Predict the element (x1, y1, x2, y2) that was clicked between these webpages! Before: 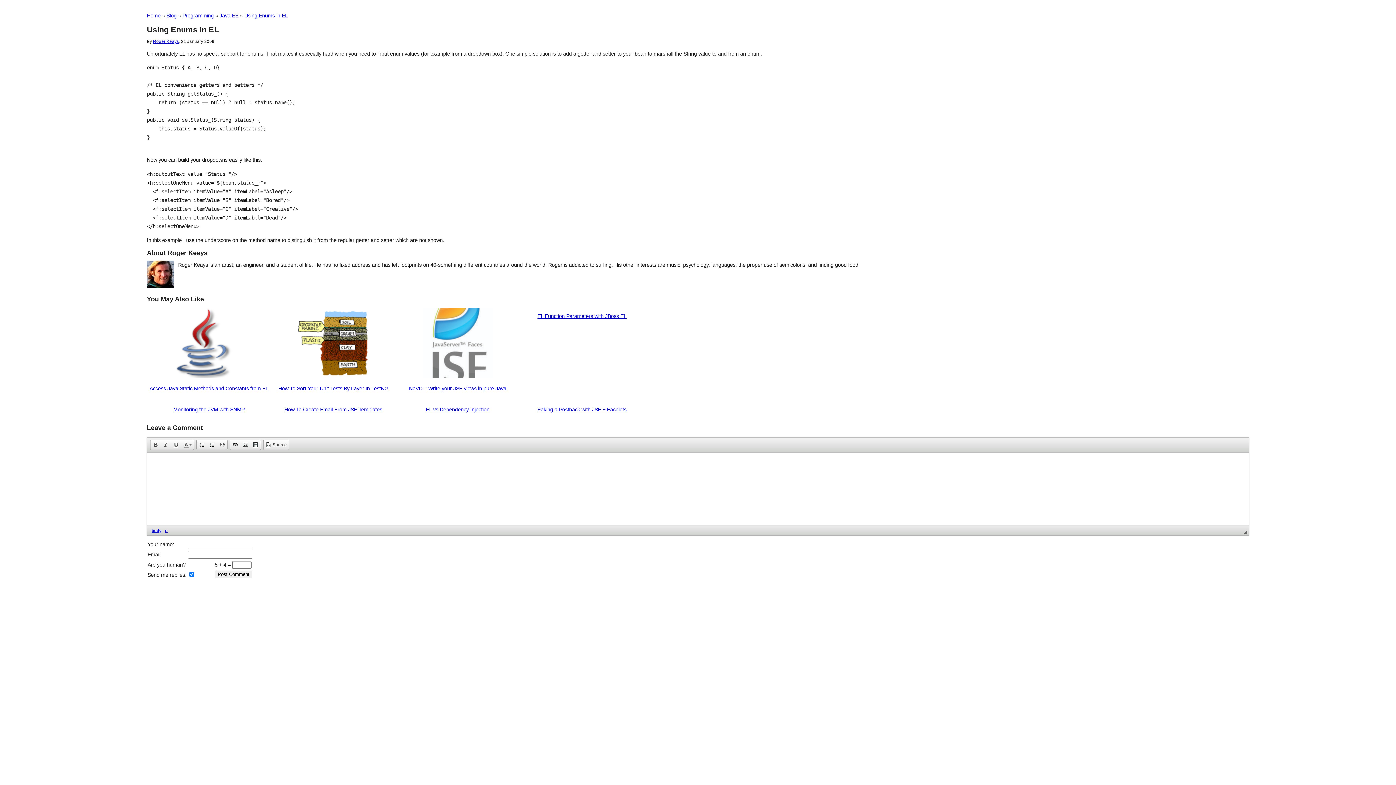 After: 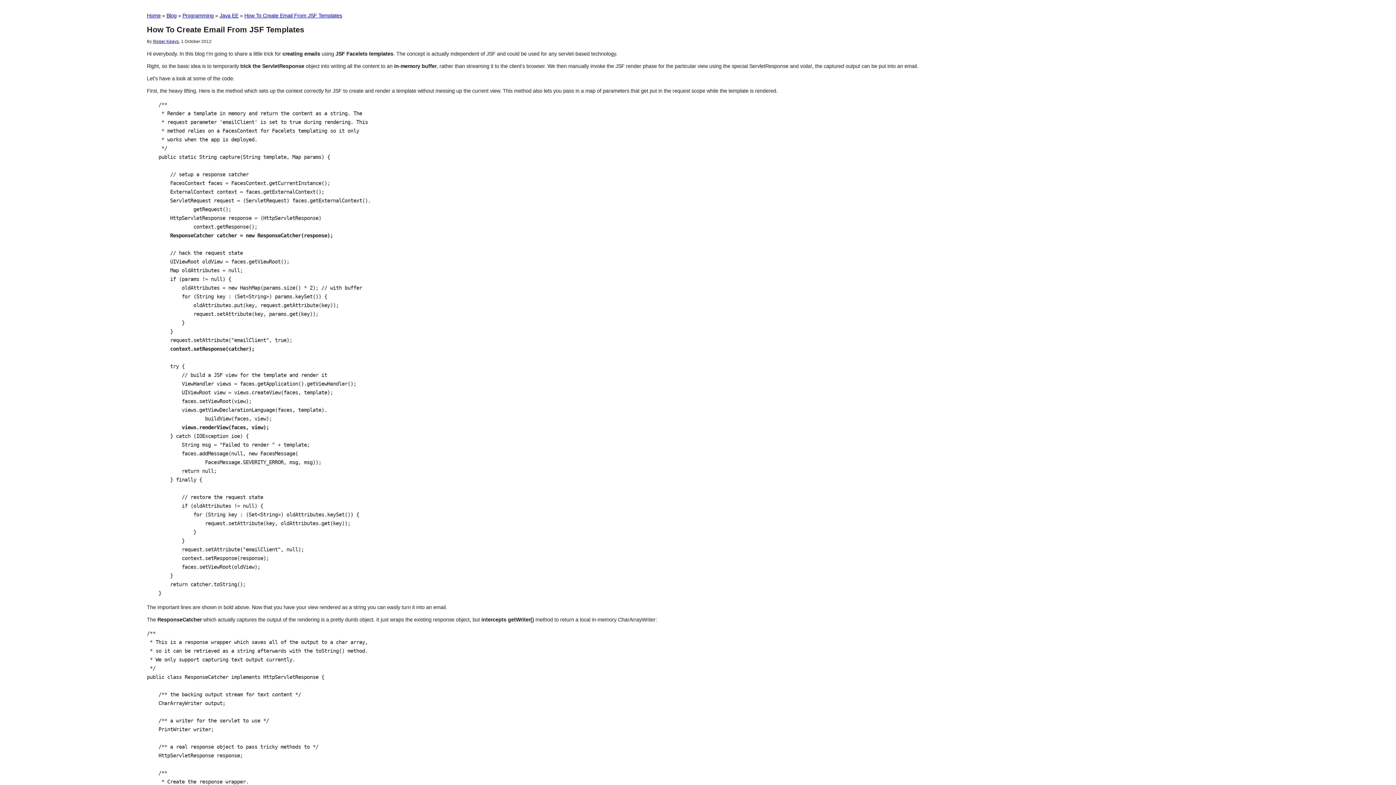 Action: label: How To Create Email From JSF Templates bbox: (284, 407, 382, 412)